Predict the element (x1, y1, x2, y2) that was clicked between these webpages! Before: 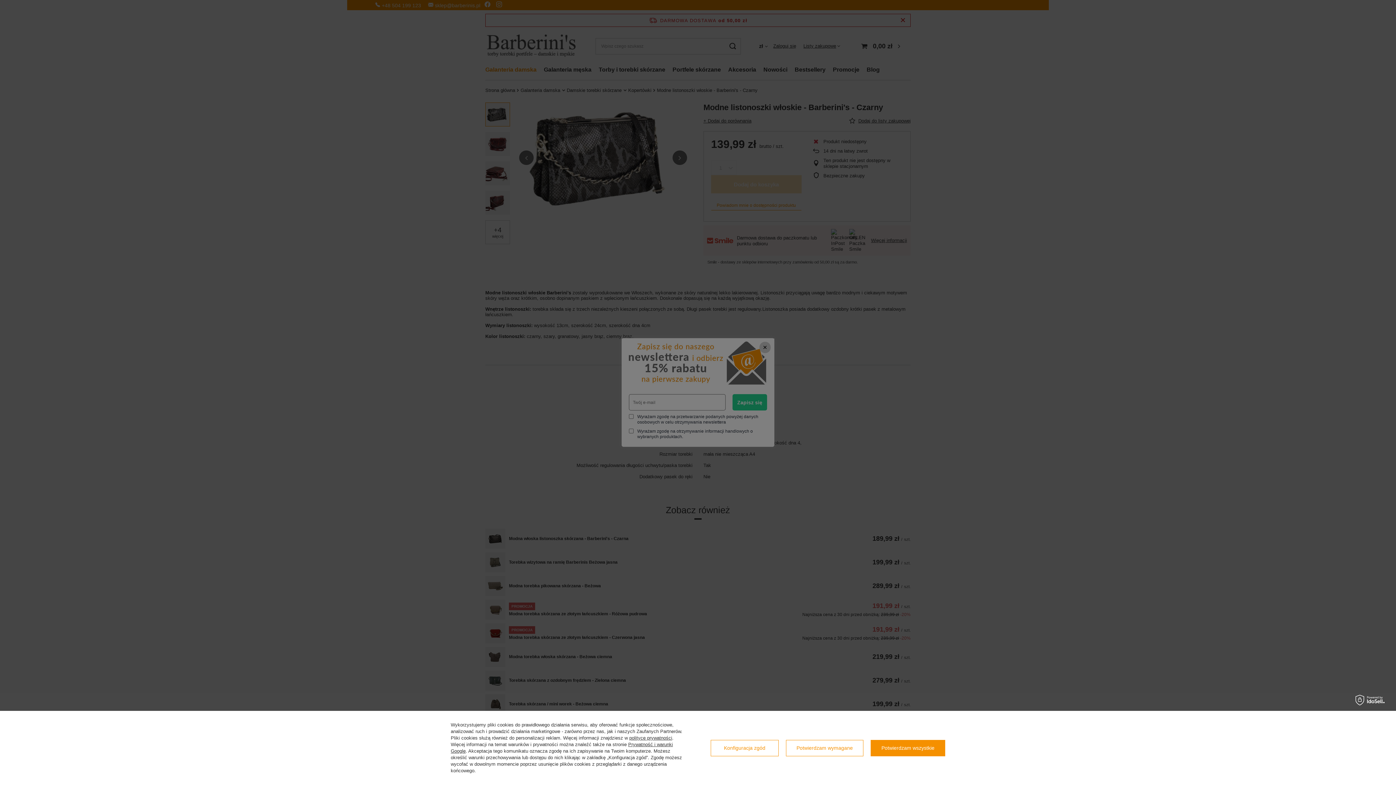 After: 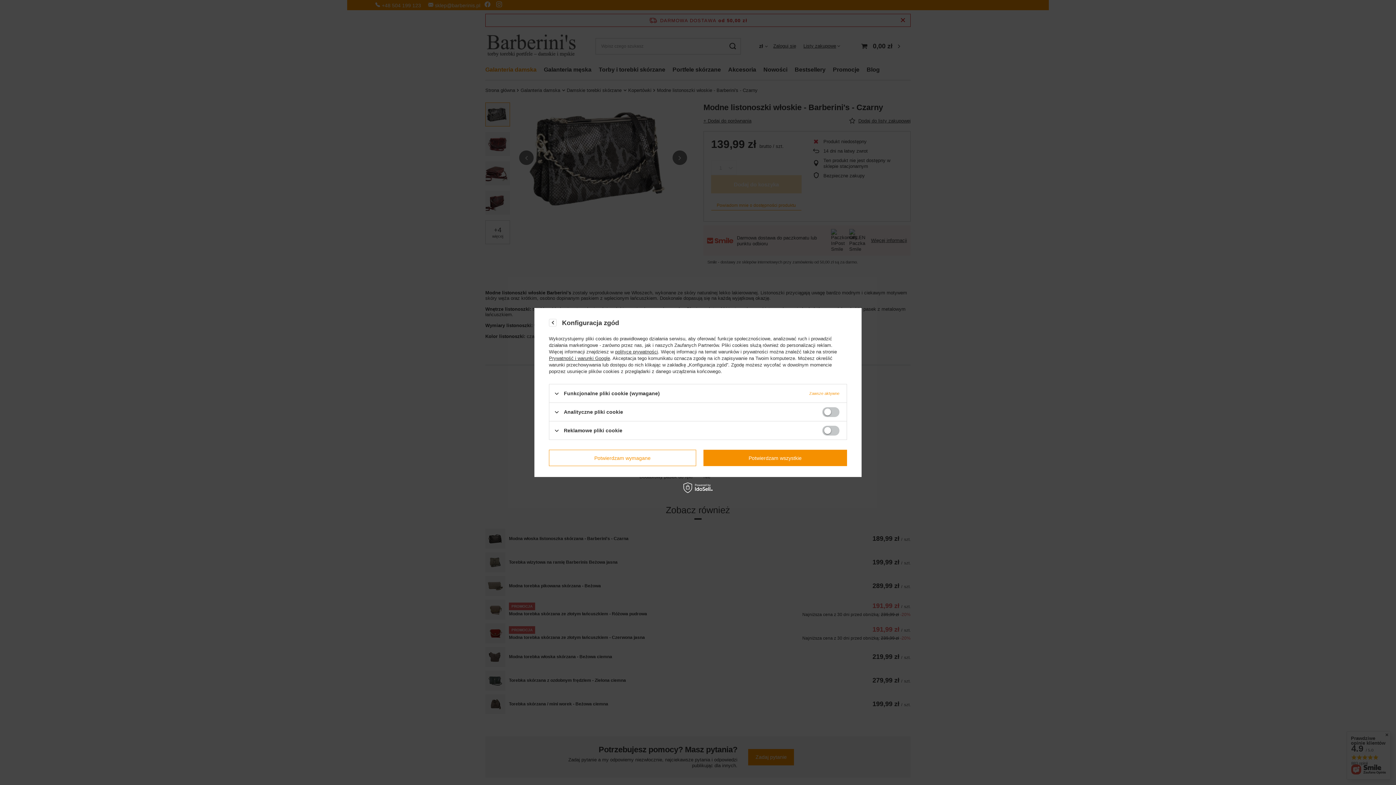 Action: label: Konfiguracja zgód bbox: (710, 740, 778, 756)